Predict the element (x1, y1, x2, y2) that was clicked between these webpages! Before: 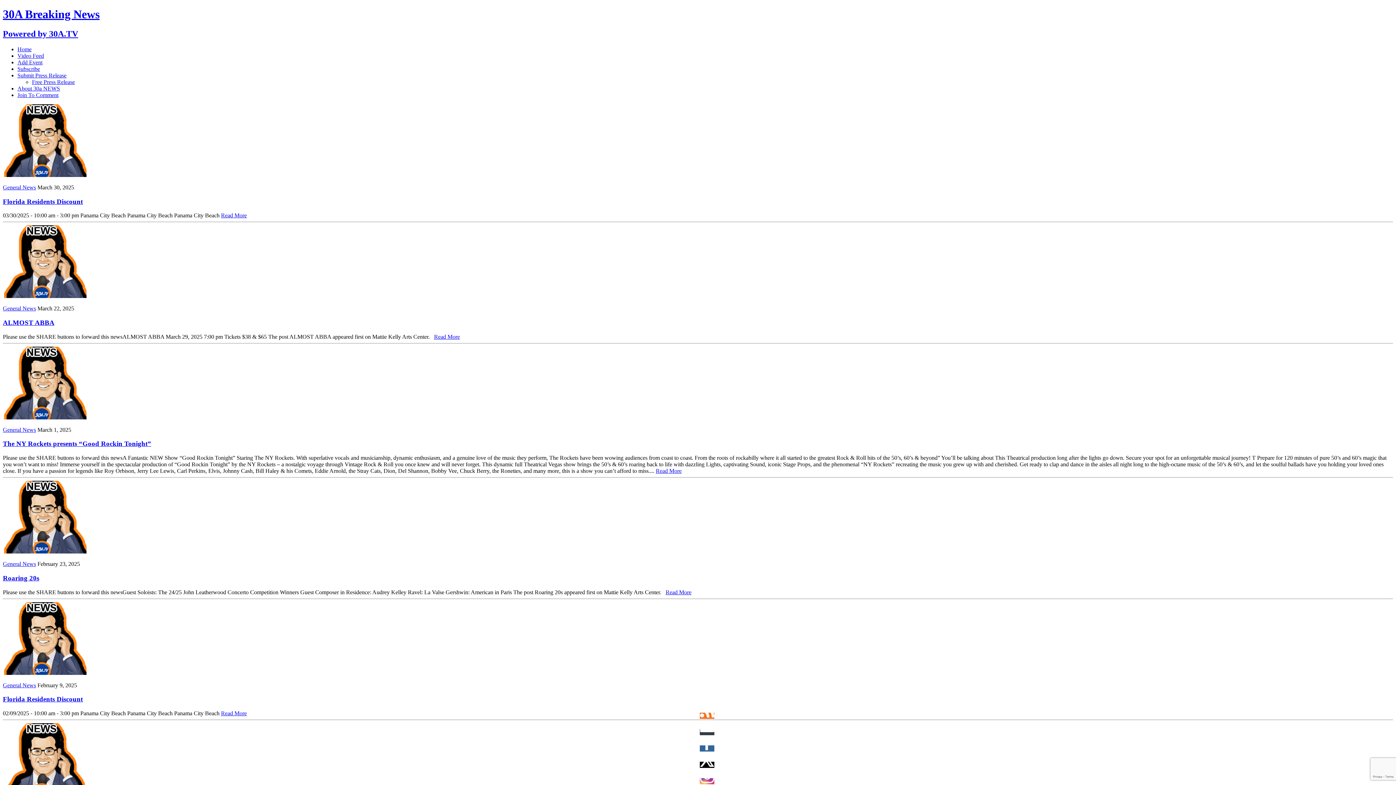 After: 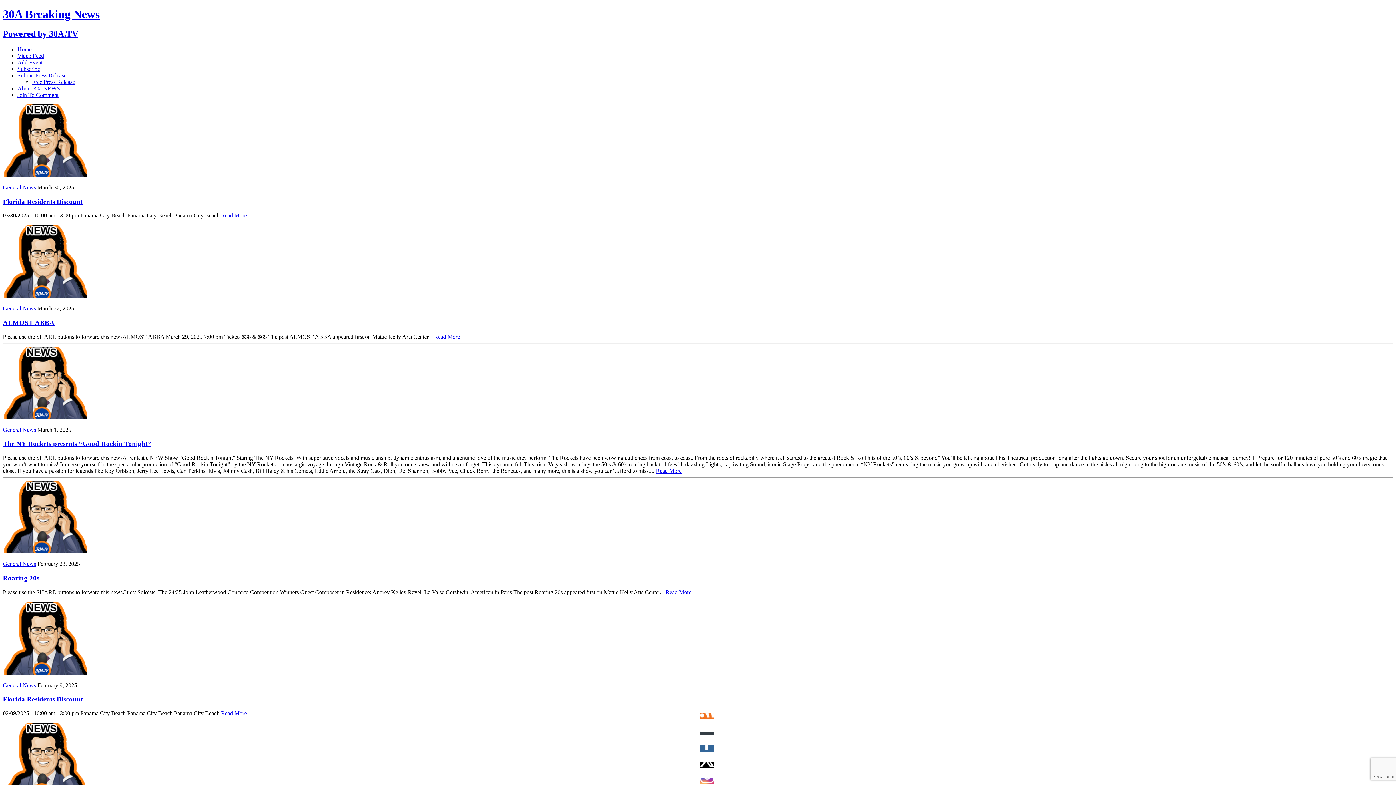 Action: bbox: (700, 768, 725, 778)